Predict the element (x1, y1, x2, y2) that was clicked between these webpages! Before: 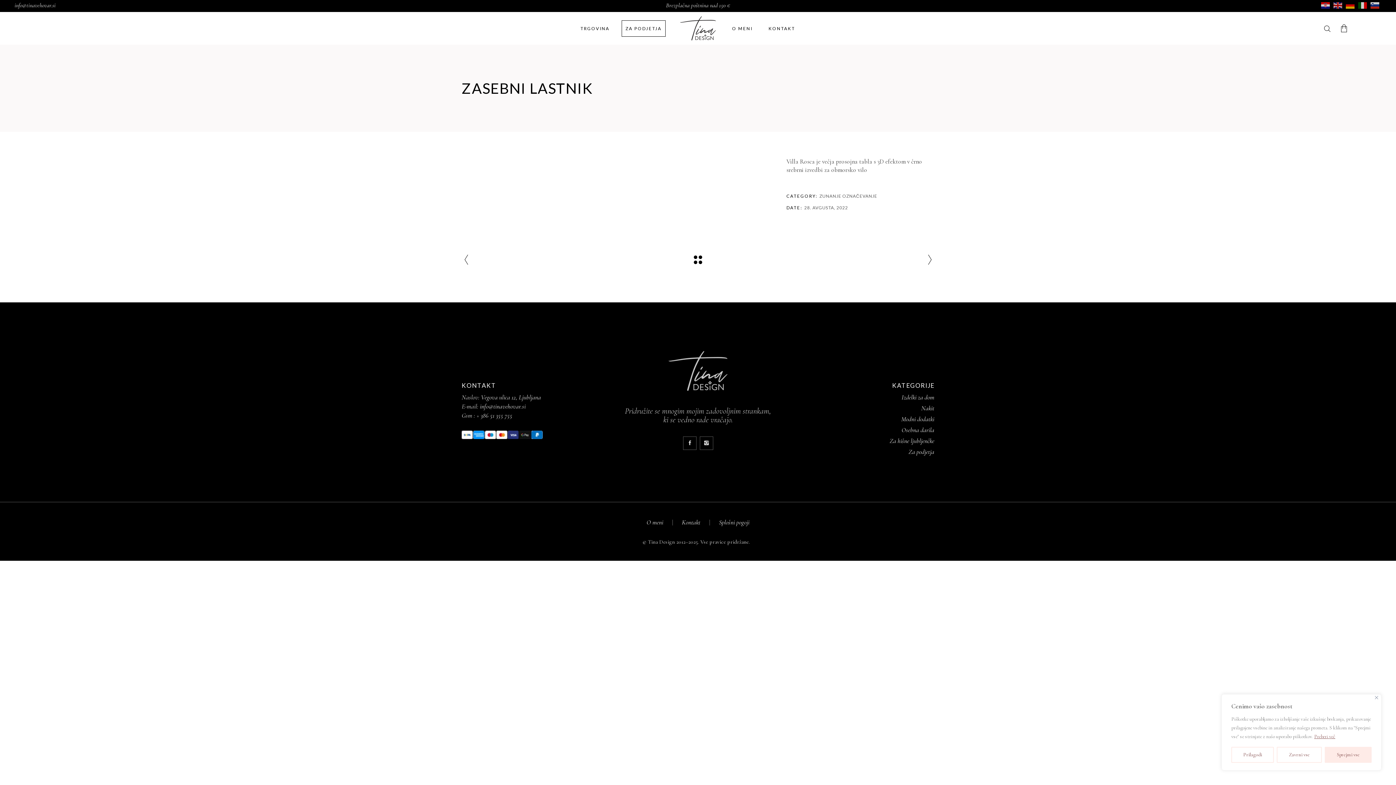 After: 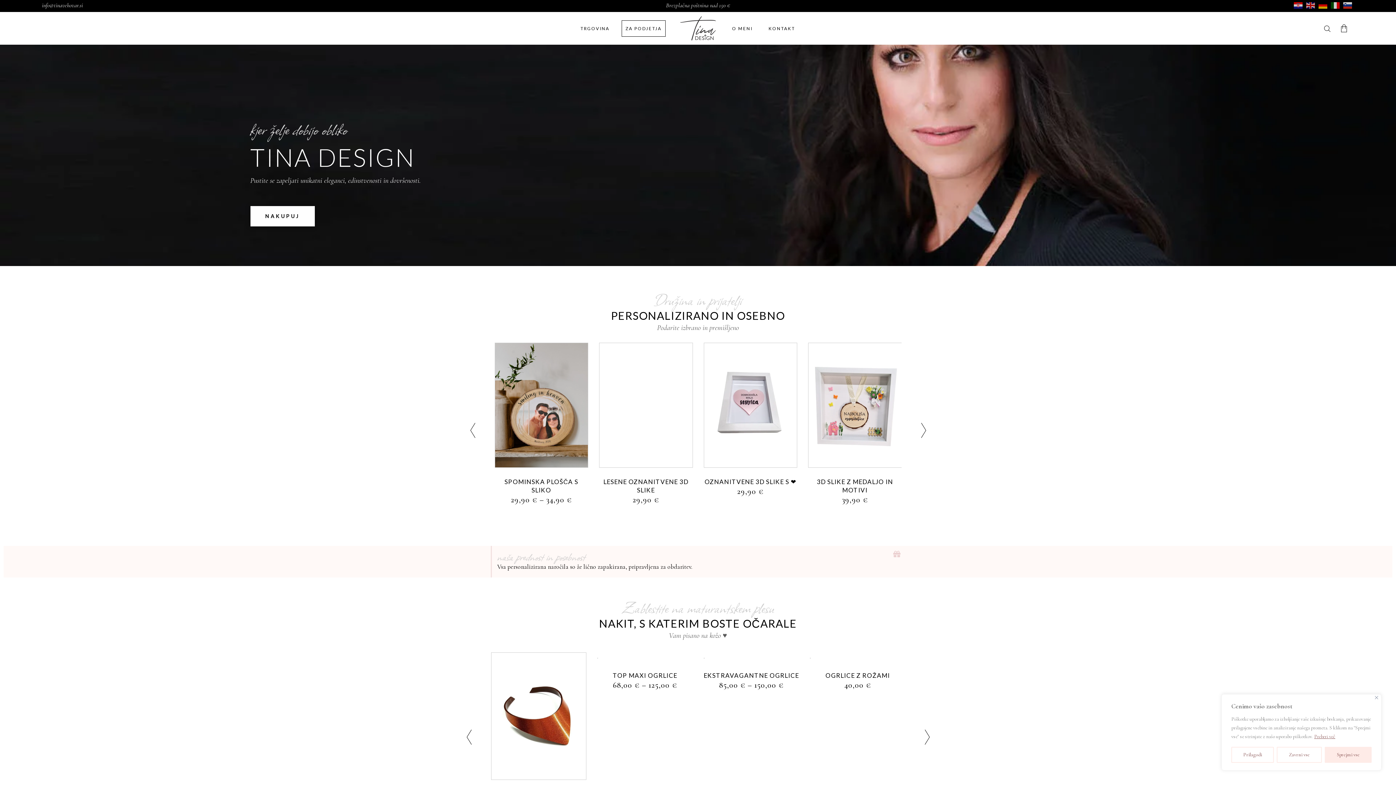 Action: bbox: (680, 14, 716, 42)